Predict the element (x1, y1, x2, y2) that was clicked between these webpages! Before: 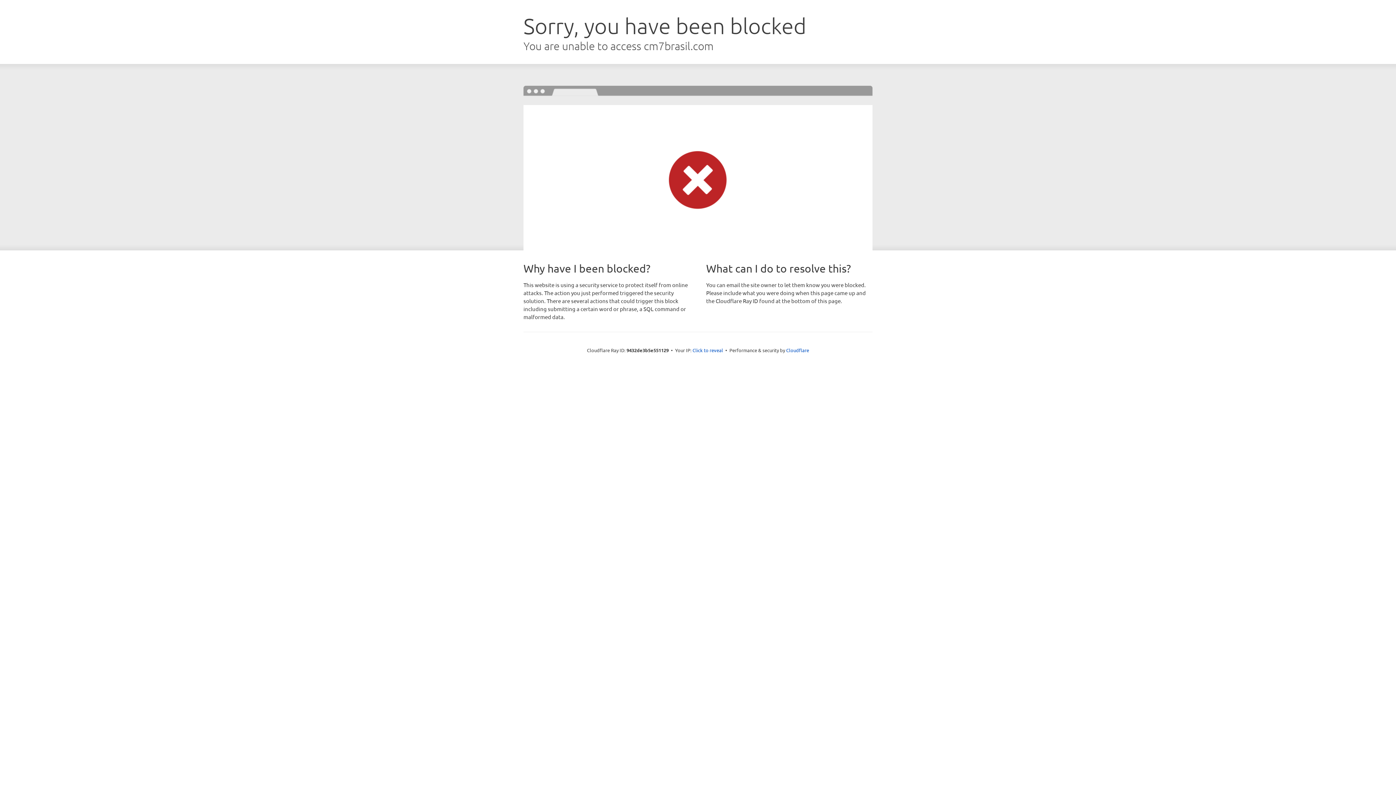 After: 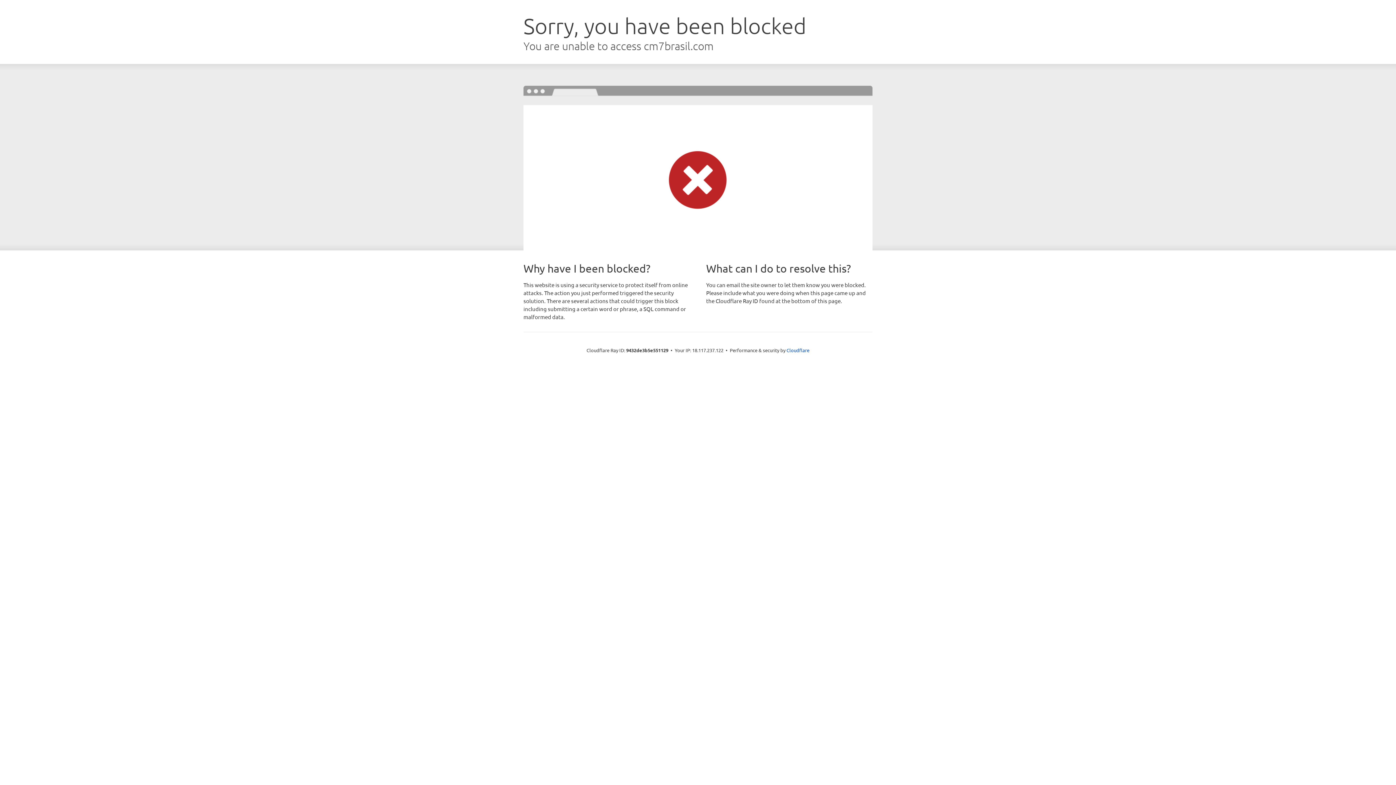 Action: bbox: (692, 346, 723, 353) label: Click to reveal